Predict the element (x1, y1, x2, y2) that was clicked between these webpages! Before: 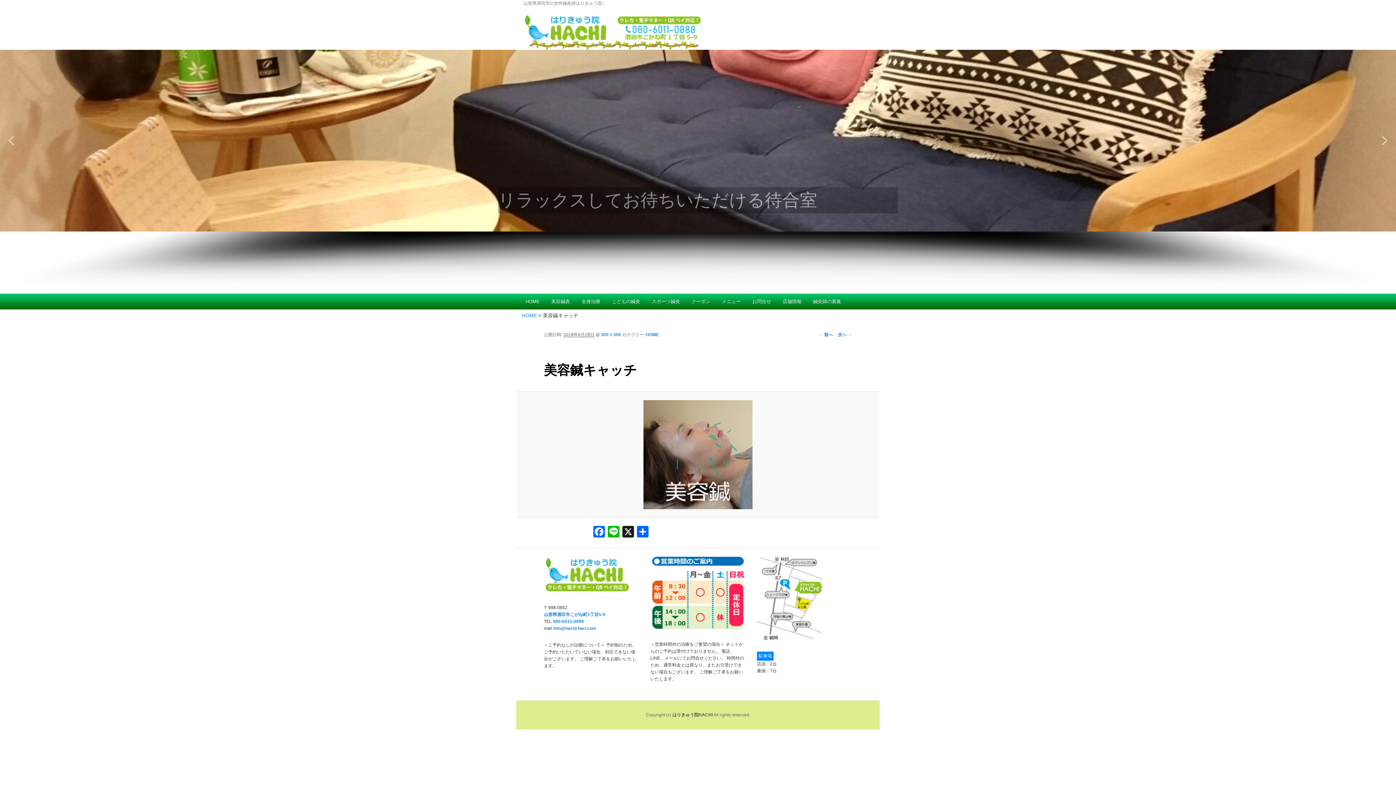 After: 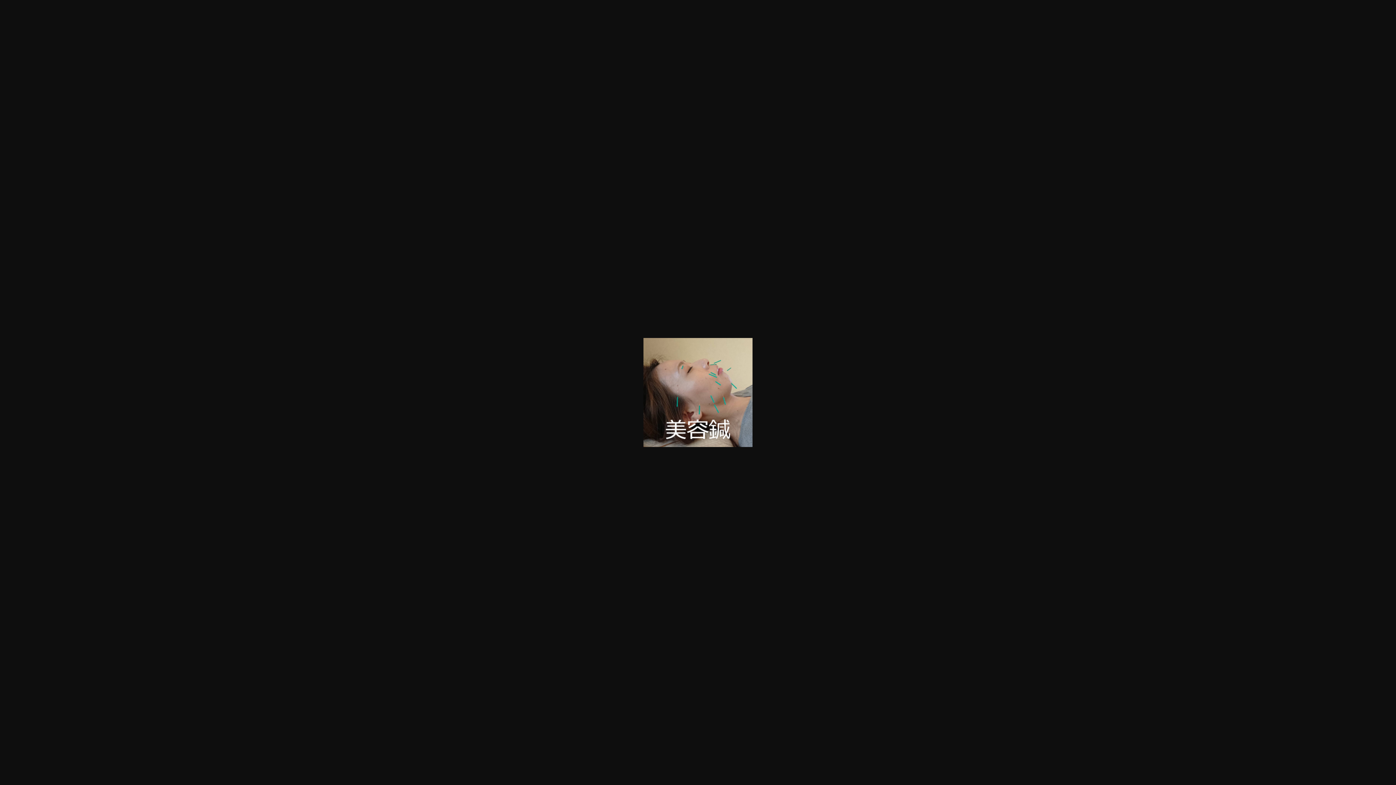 Action: bbox: (601, 332, 621, 337) label: 300 × 300